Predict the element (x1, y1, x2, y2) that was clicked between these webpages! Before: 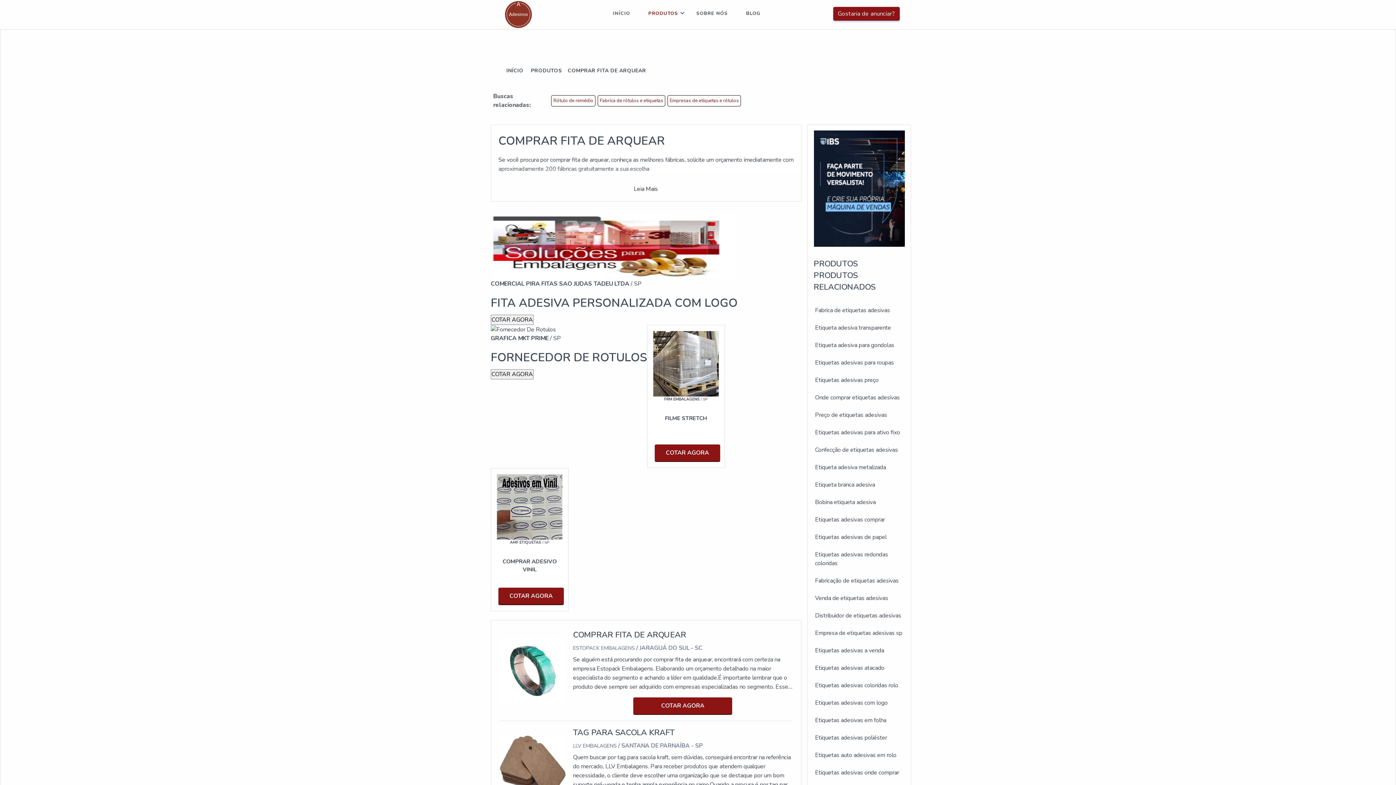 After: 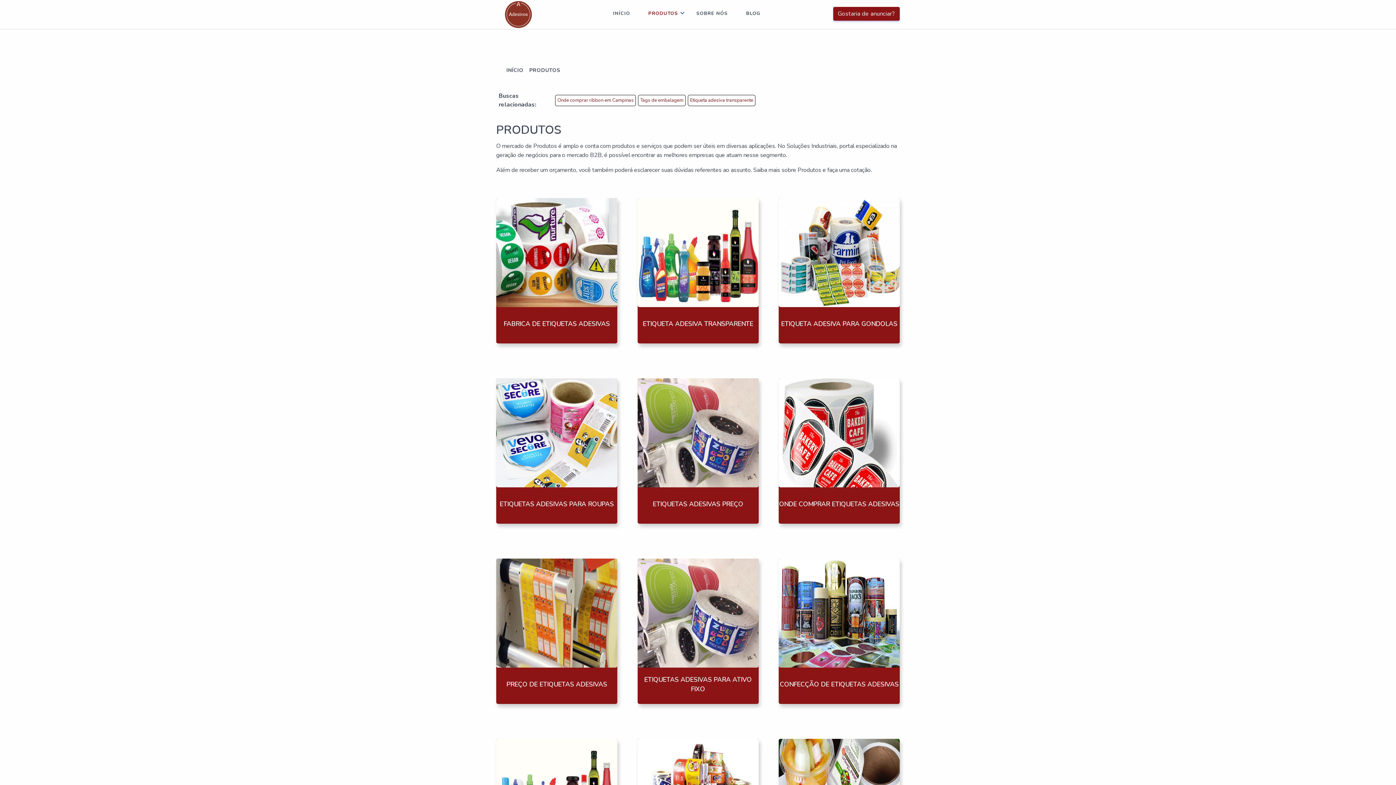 Action: bbox: (643, 0, 683, 26) label: PRODUTOS